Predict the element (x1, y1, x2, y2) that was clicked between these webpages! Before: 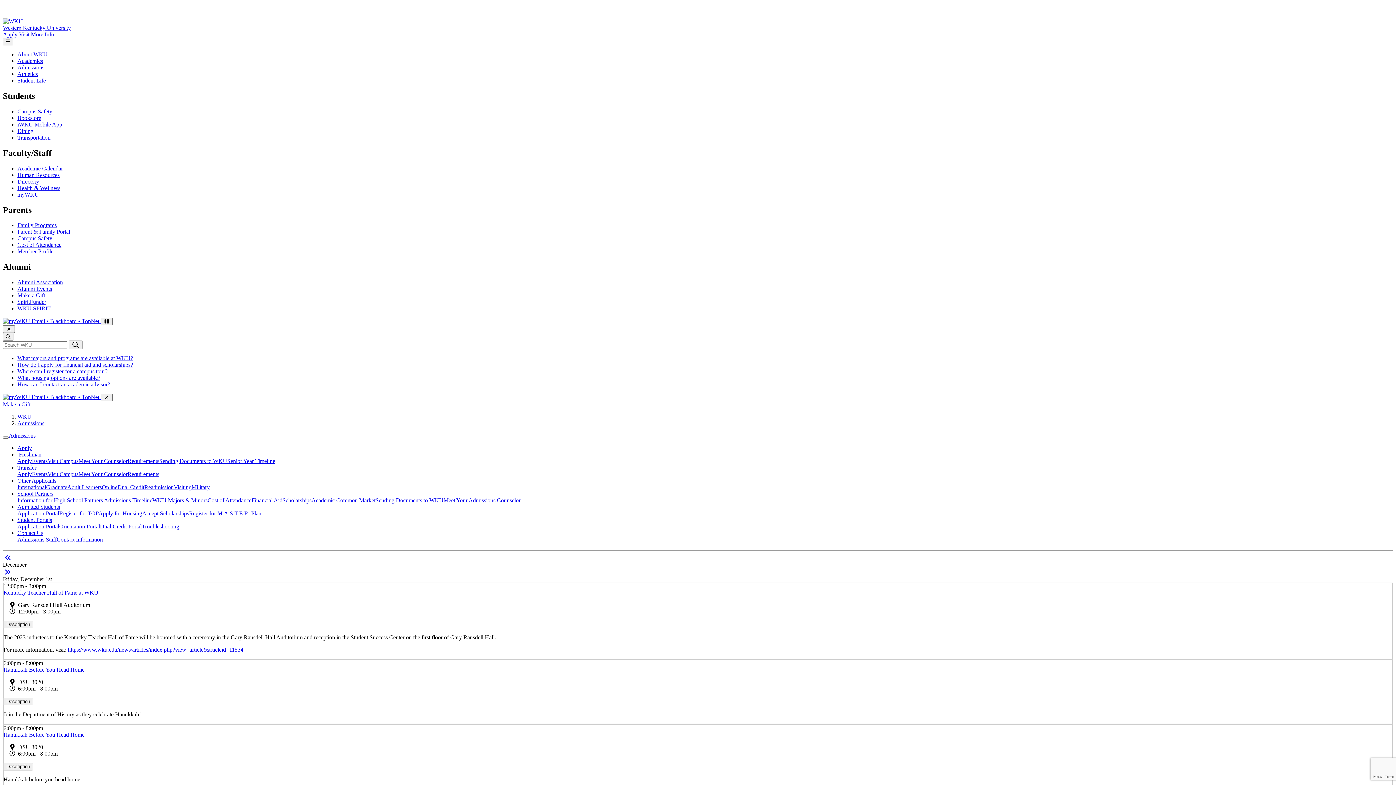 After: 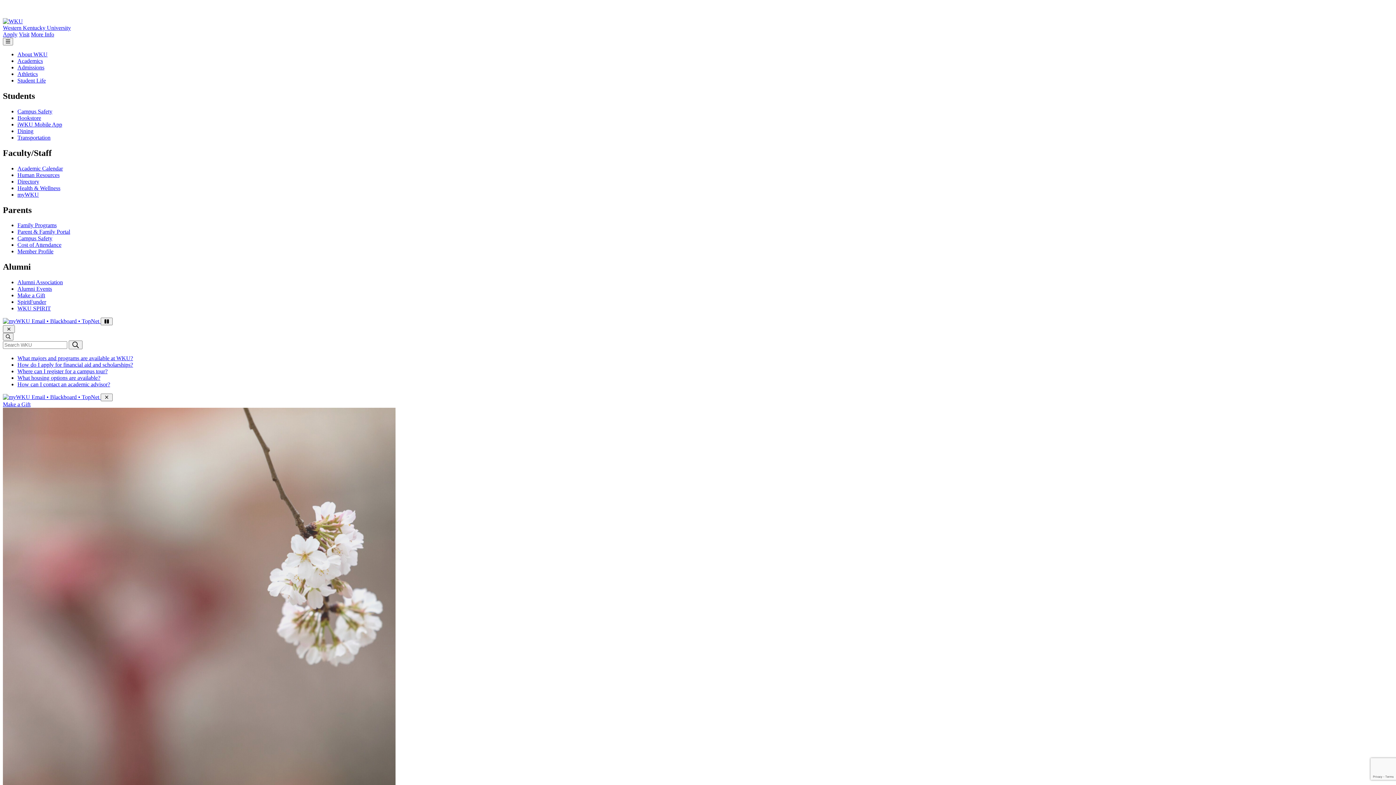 Action: label: Where can I register for a campus tour? bbox: (17, 368, 107, 374)